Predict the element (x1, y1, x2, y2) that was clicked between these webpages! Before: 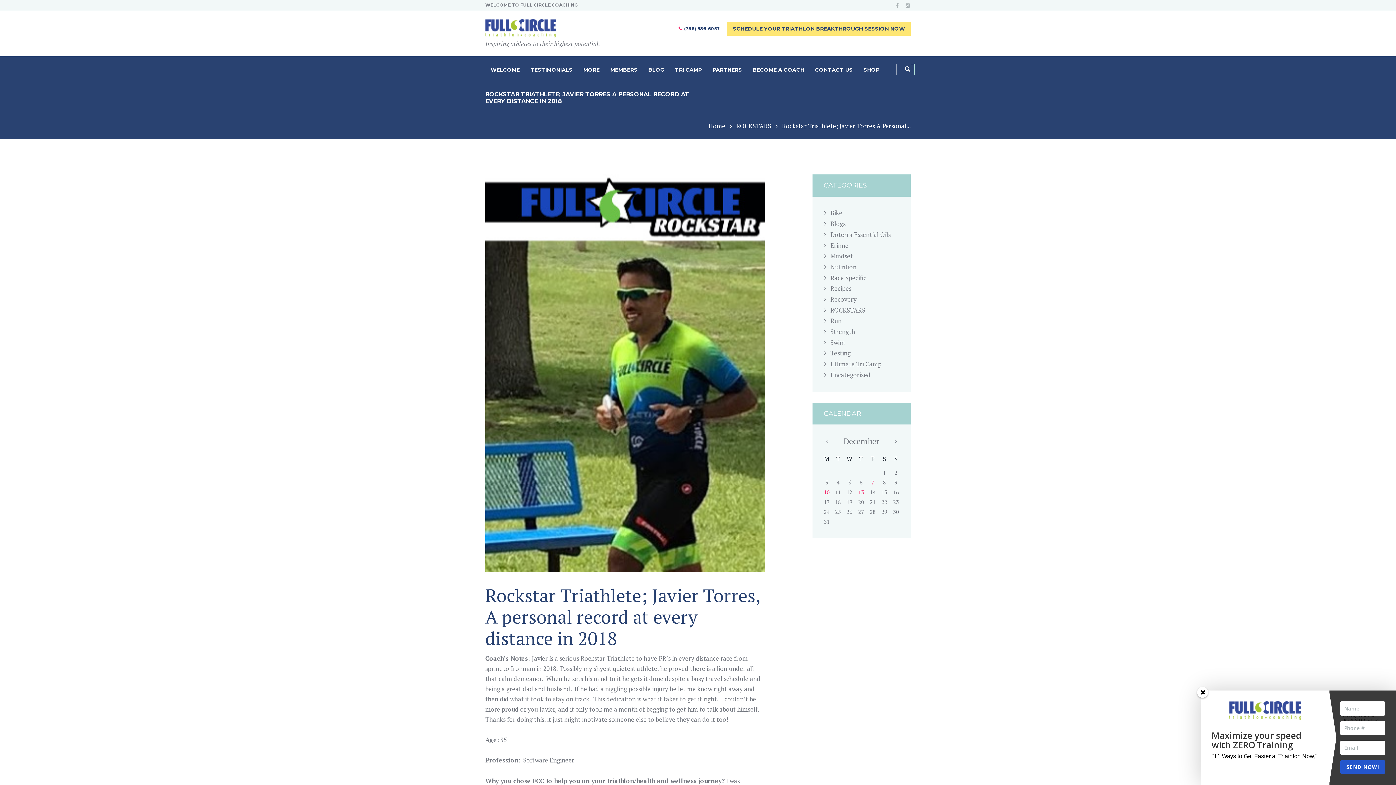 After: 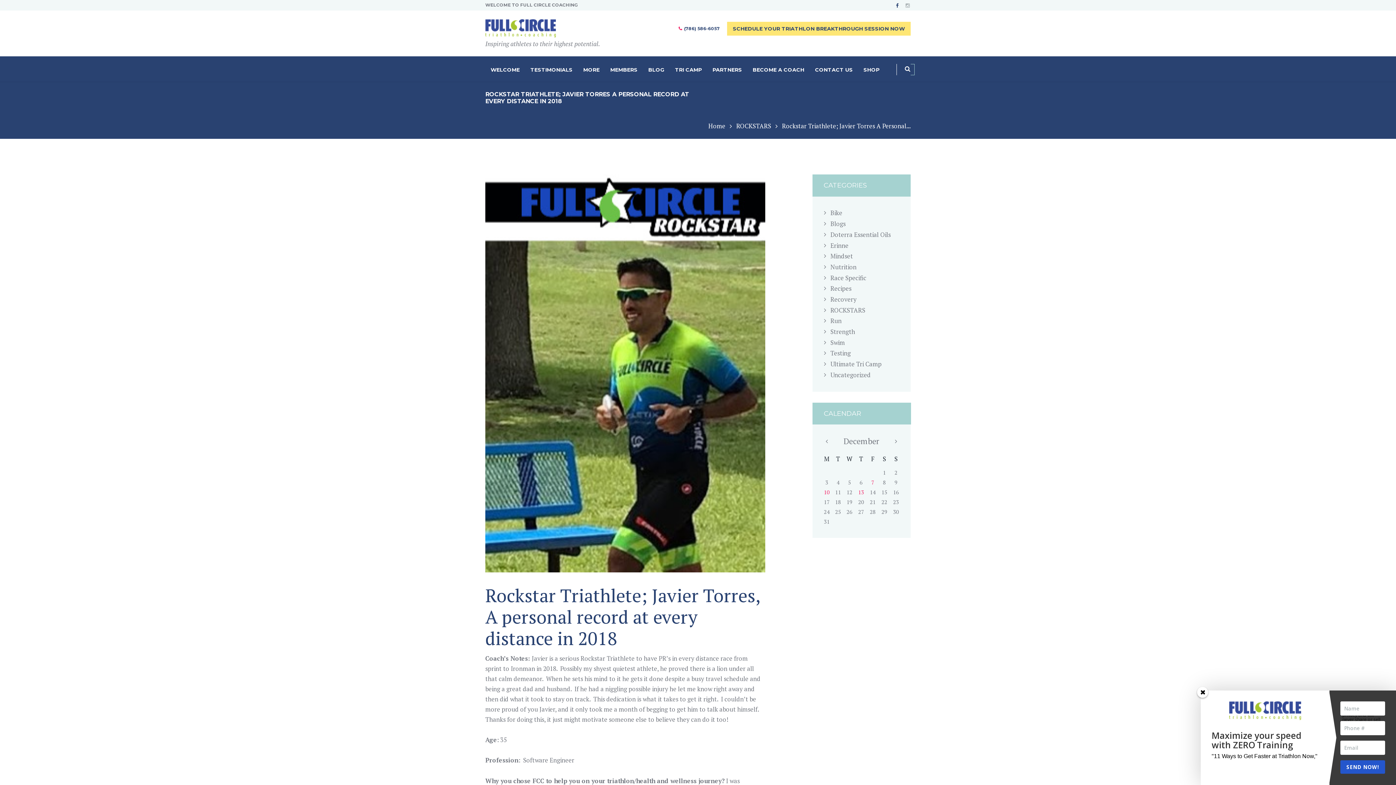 Action: bbox: (895, 3, 900, 8)